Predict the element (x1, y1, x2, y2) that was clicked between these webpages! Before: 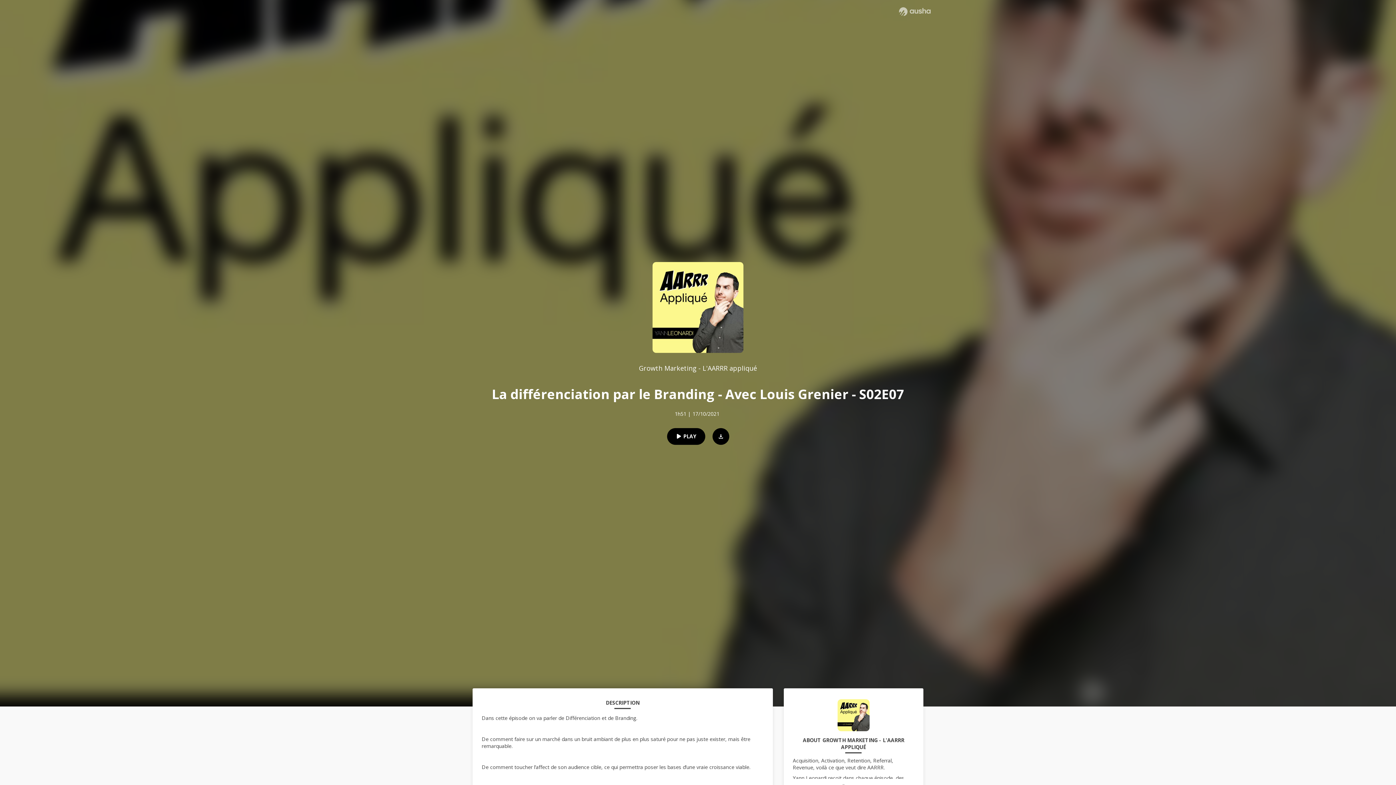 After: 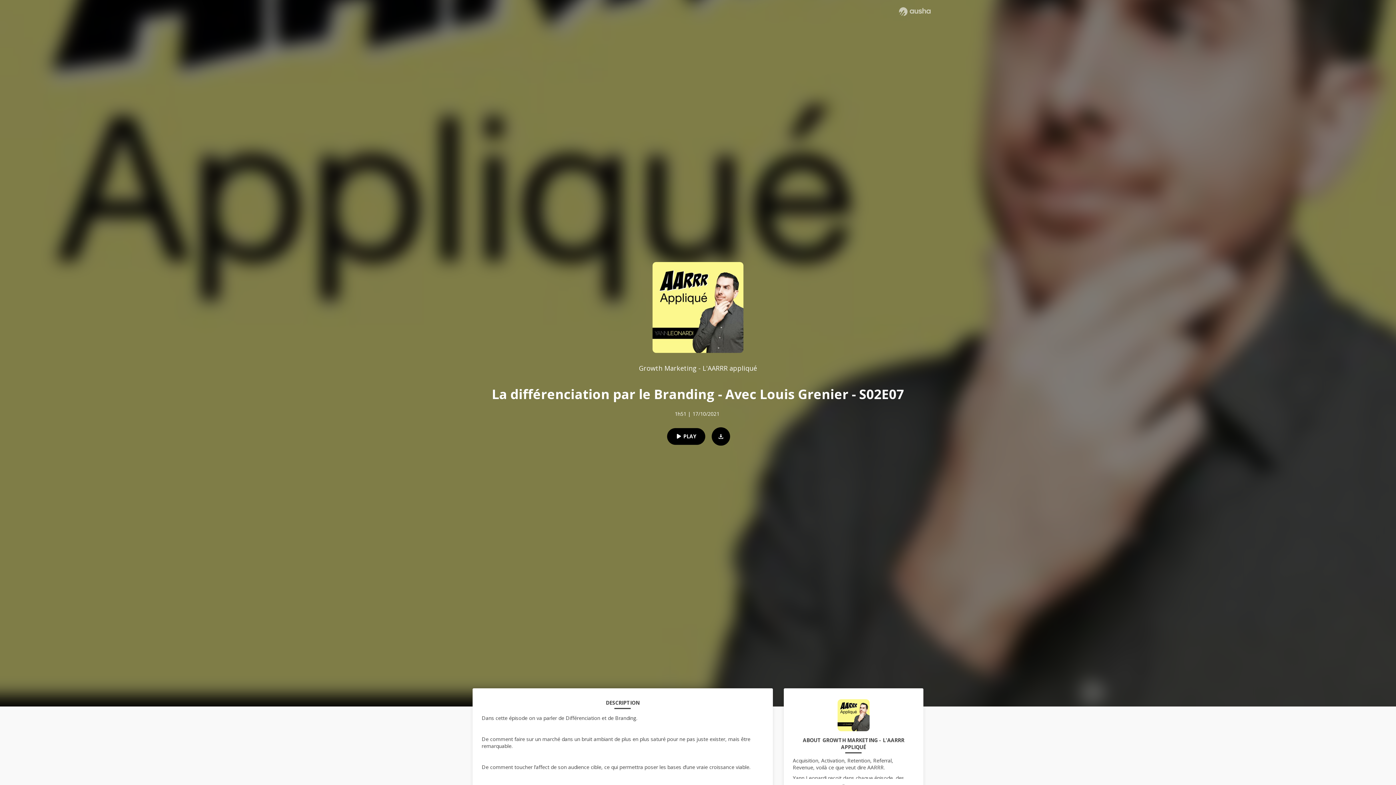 Action: bbox: (705, 428, 729, 444)